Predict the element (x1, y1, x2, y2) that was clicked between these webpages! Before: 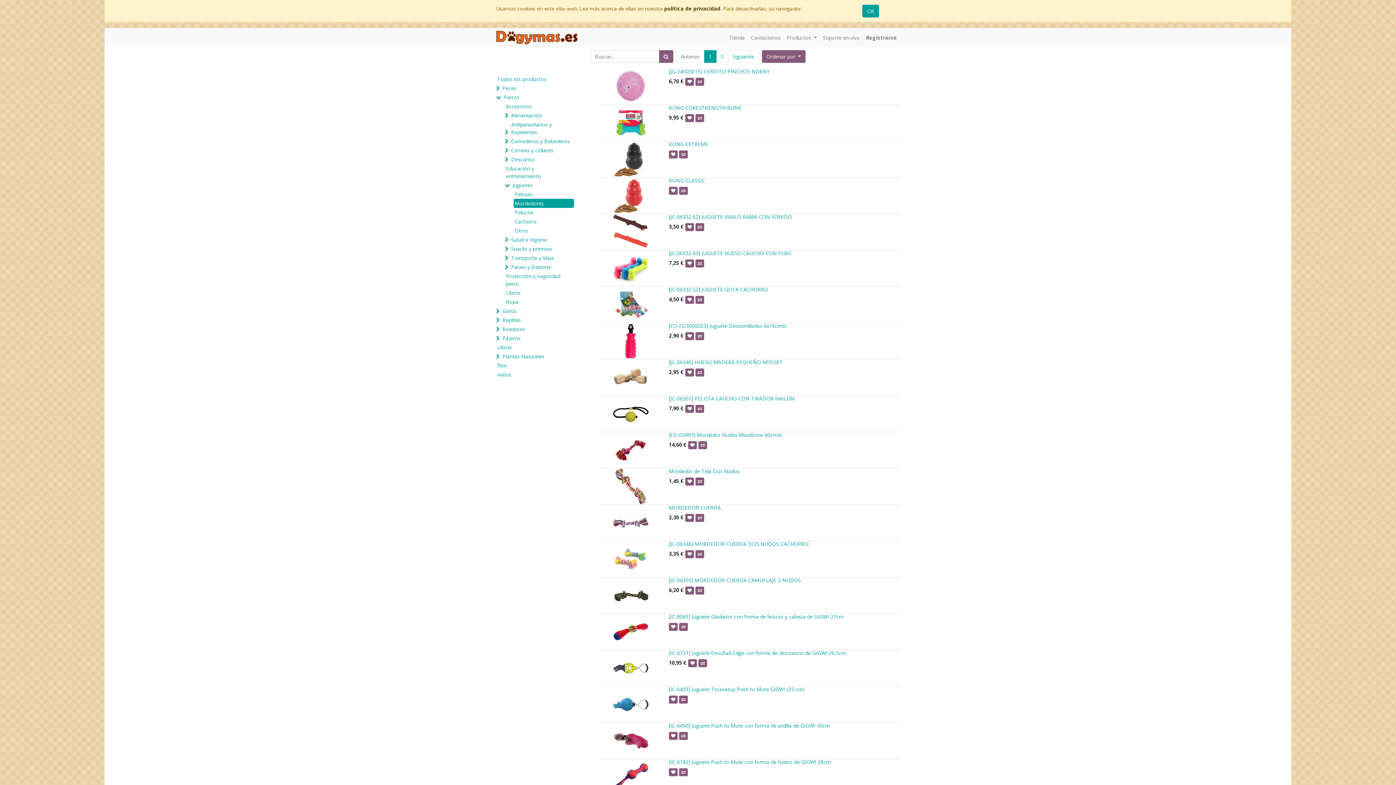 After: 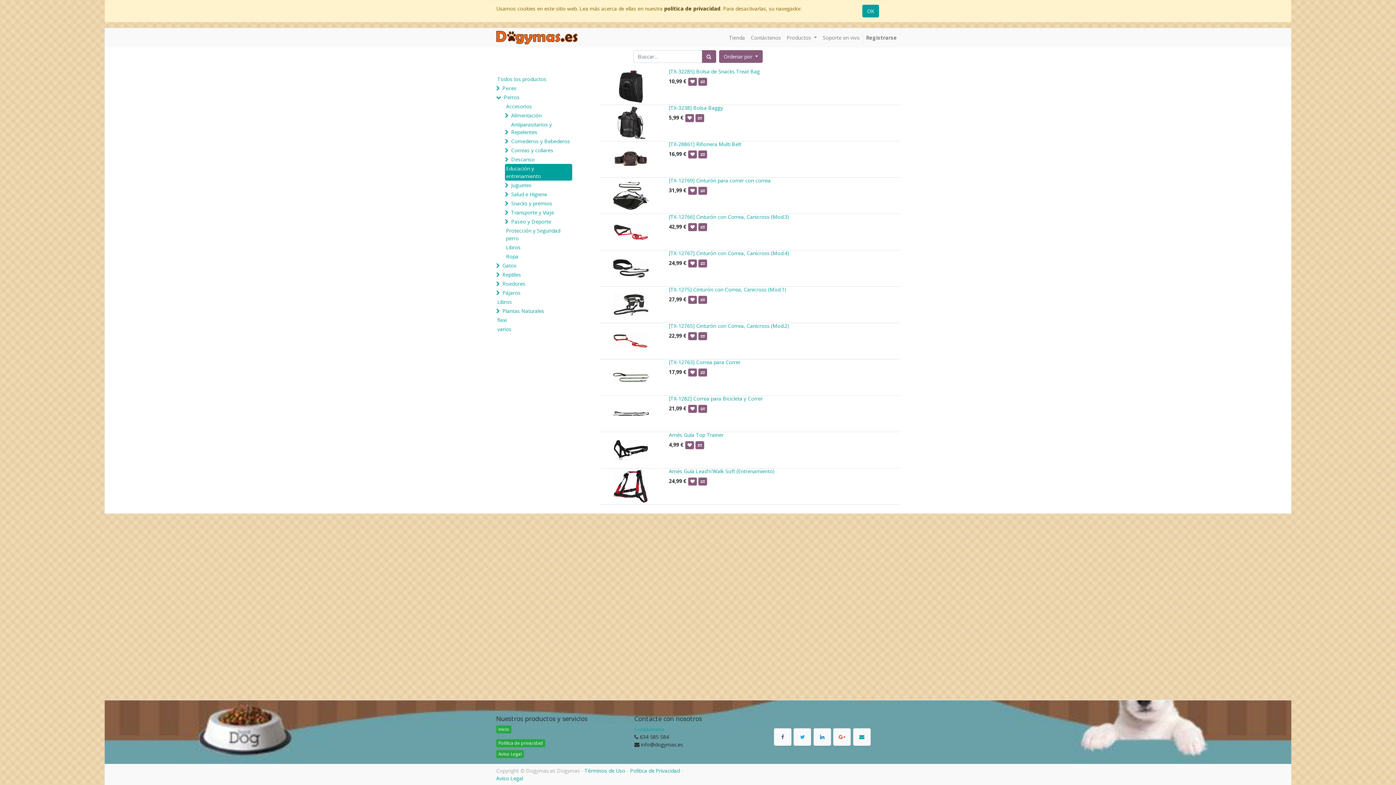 Action: bbox: (505, 164, 572, 180) label: Educación y entrenamiento